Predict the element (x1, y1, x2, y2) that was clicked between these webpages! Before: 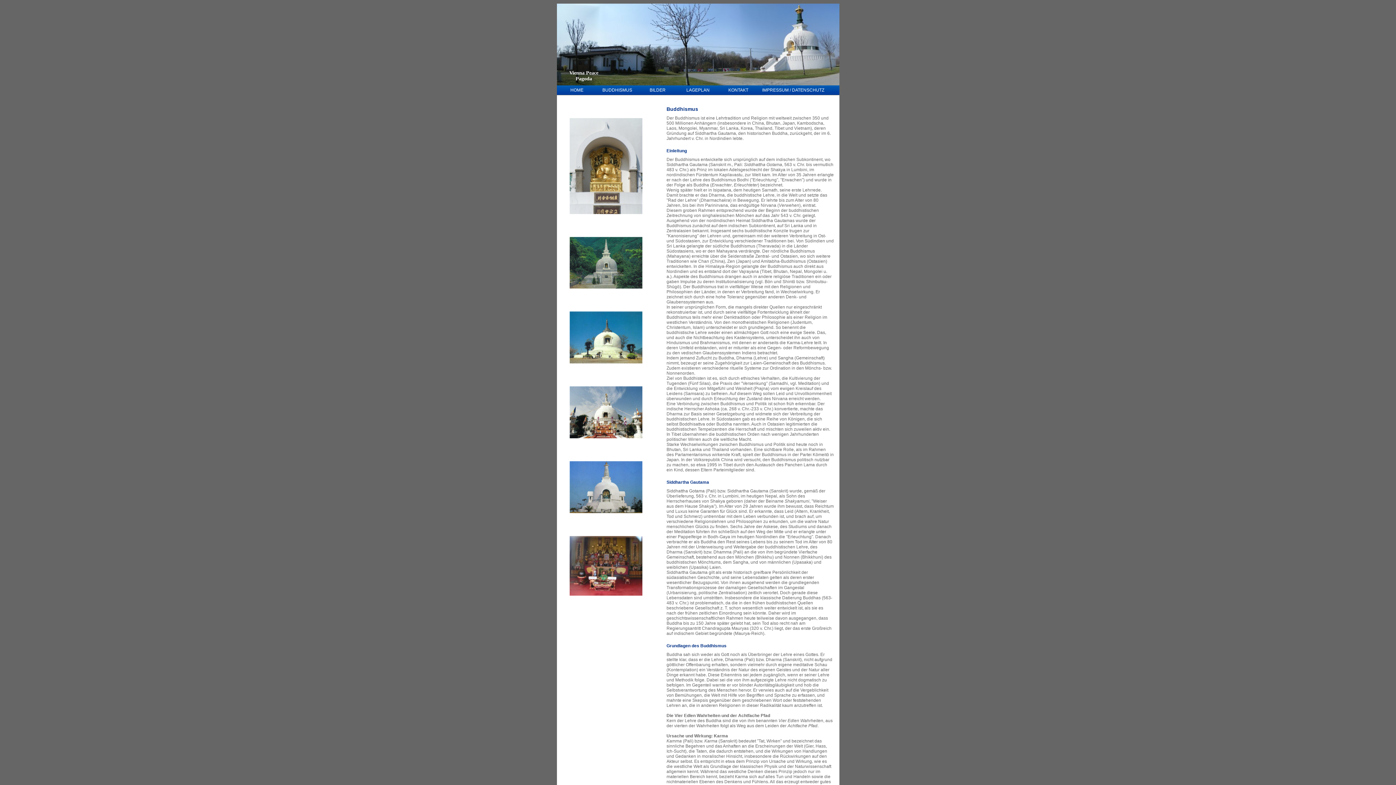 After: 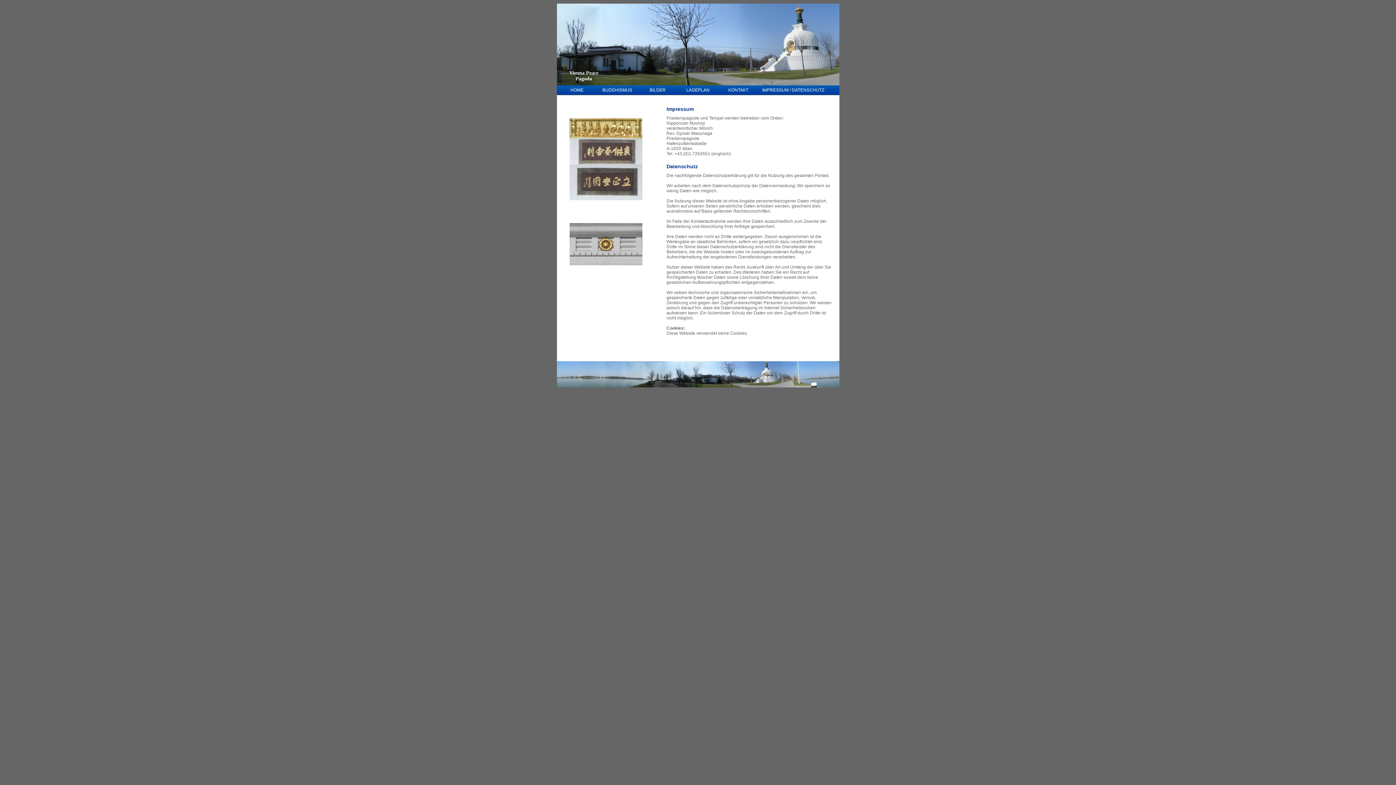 Action: bbox: (758, 87, 799, 96) label: IMPRESSUM / DATENSCHUTZ